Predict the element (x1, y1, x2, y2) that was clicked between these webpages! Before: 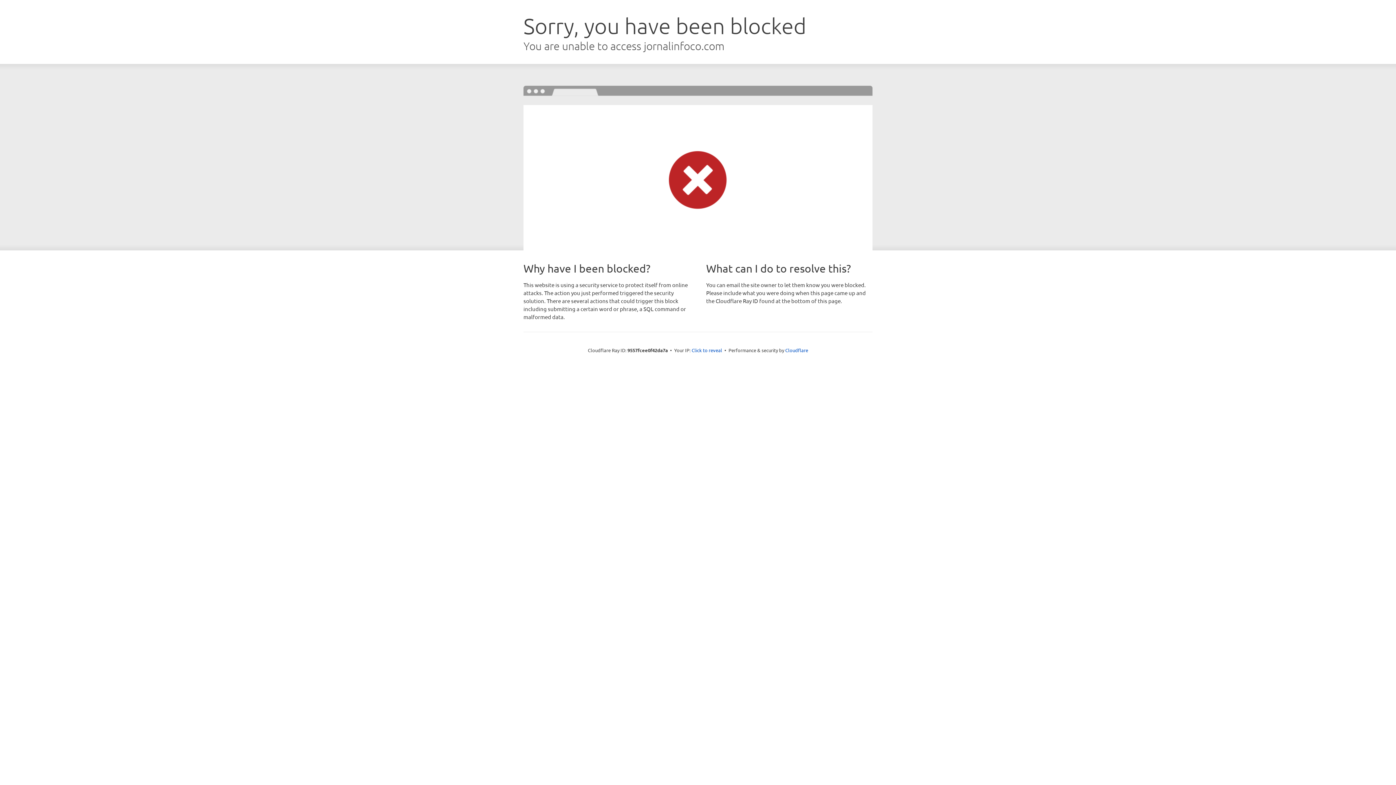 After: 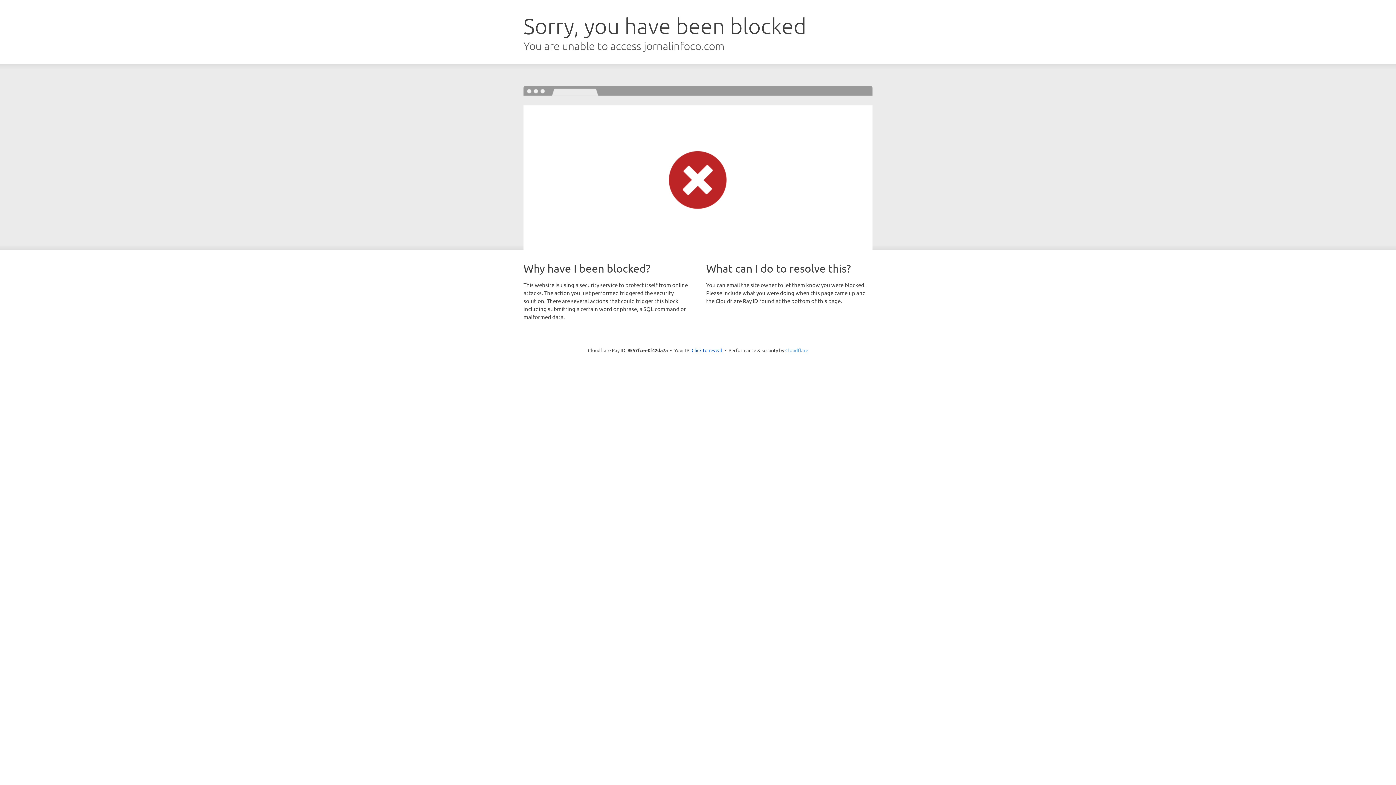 Action: label: Cloudflare bbox: (785, 347, 808, 353)